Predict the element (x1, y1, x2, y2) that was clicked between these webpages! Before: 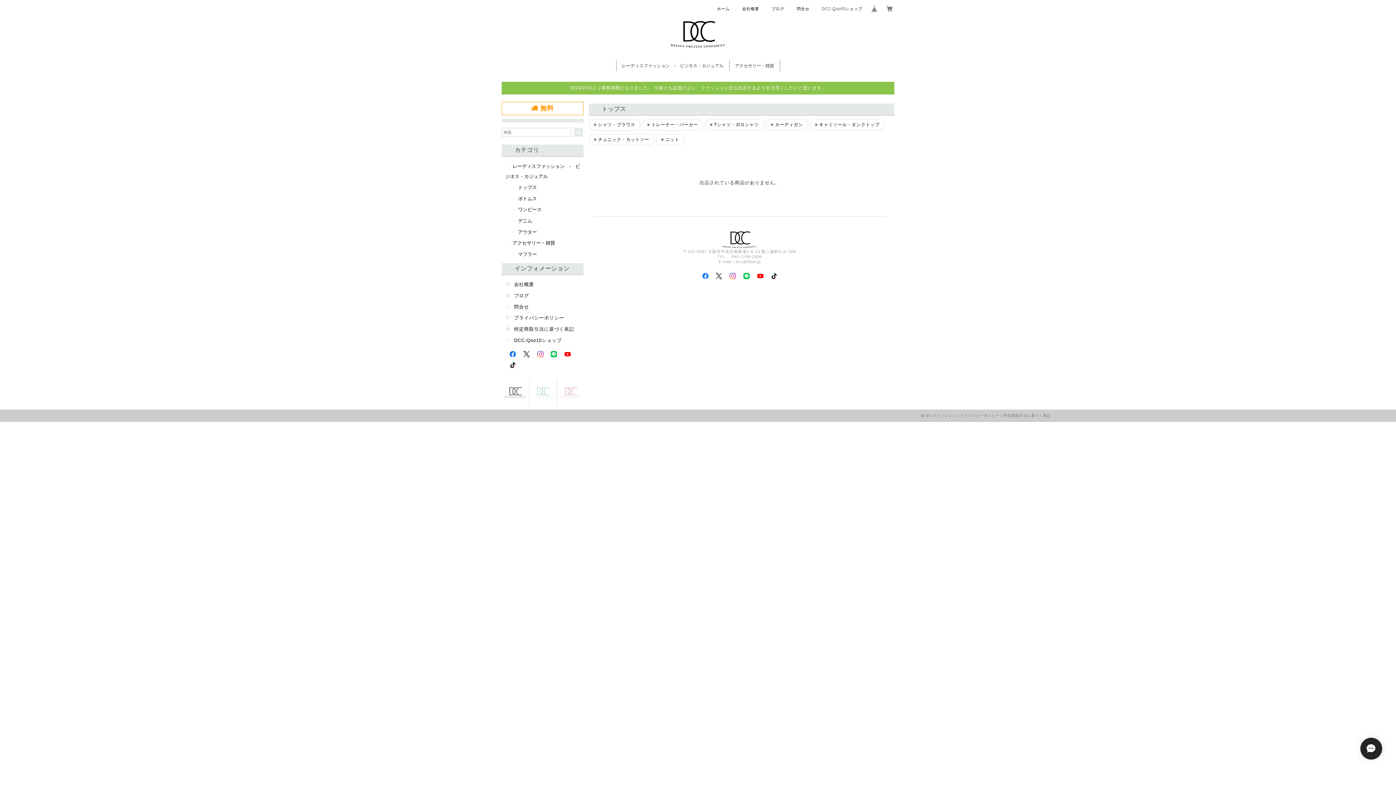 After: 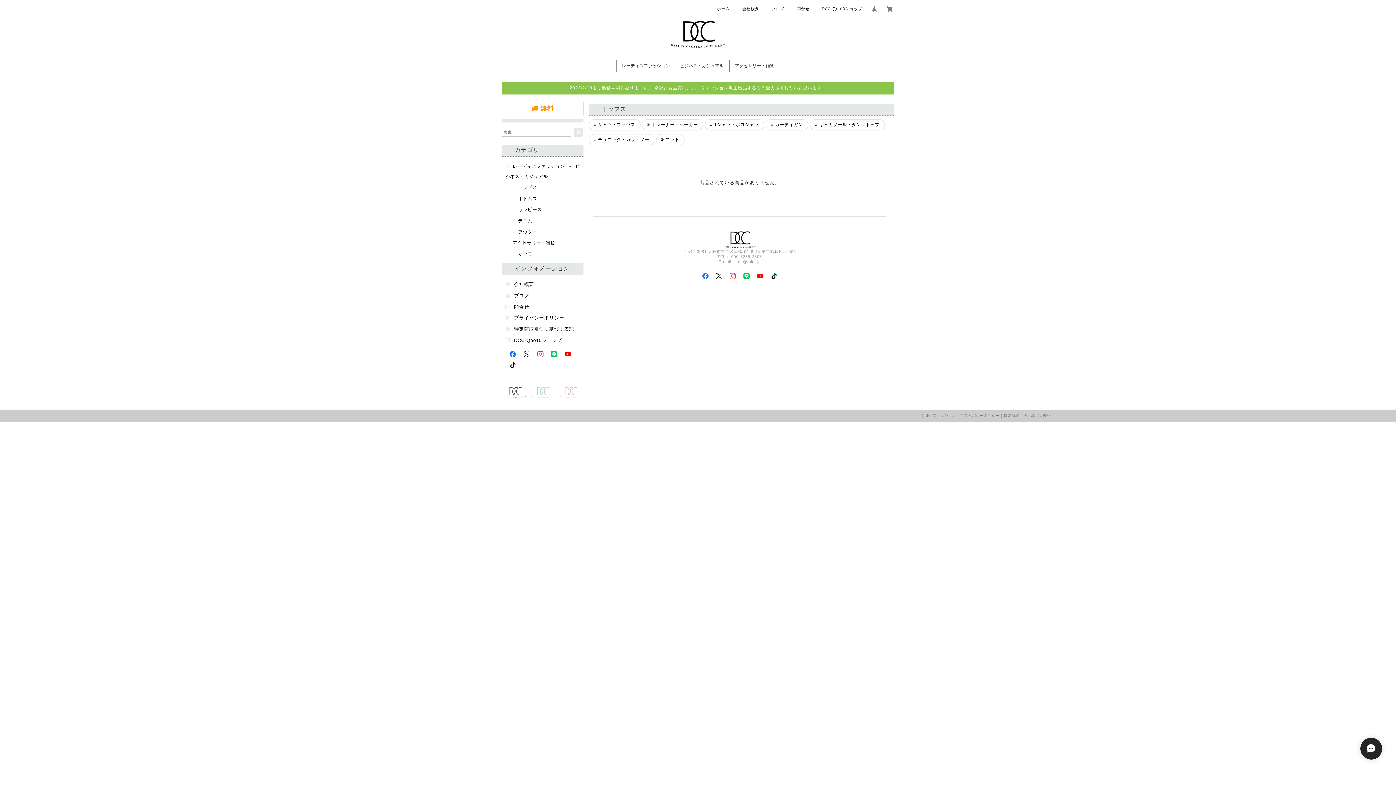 Action: bbox: (715, 273, 723, 278)